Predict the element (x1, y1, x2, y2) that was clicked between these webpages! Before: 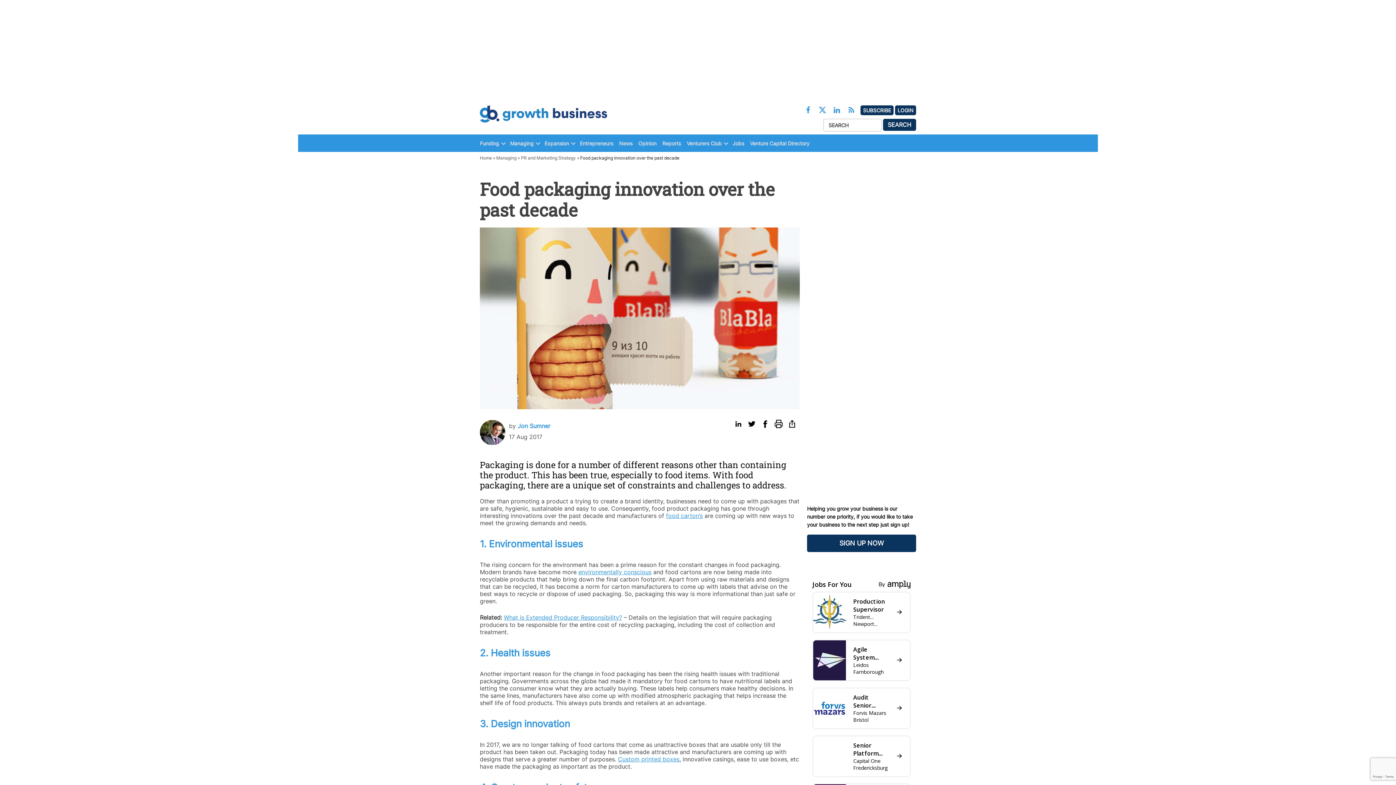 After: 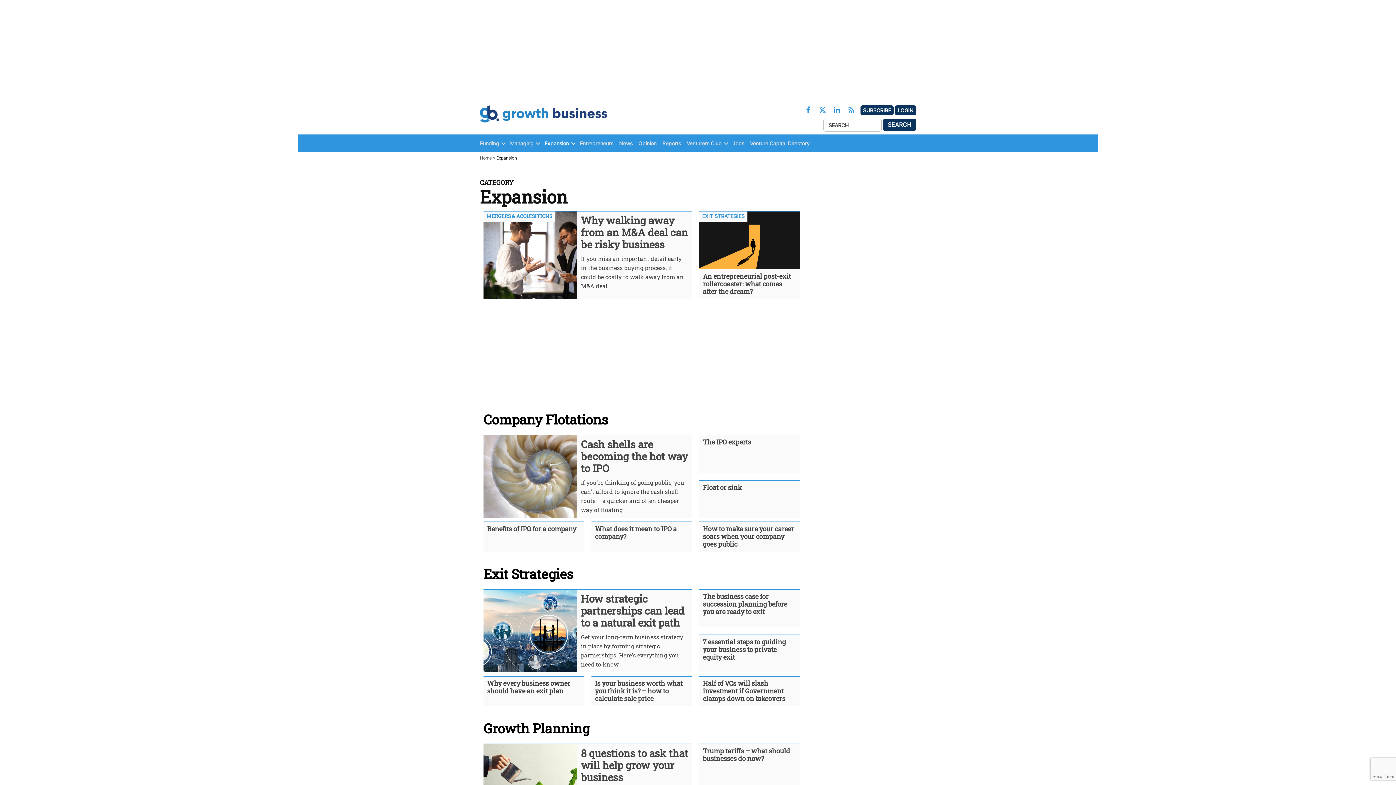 Action: bbox: (544, 138, 569, 148) label: Expansion